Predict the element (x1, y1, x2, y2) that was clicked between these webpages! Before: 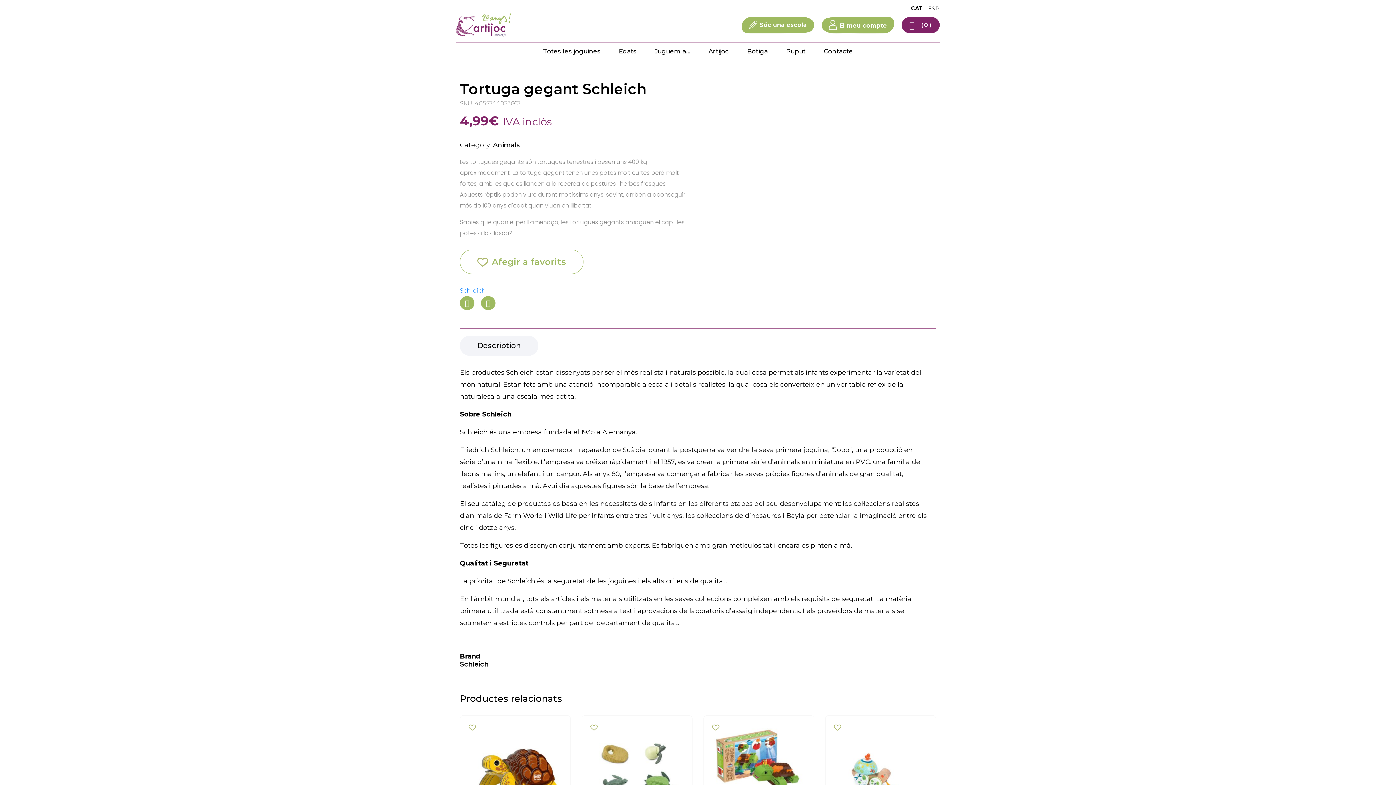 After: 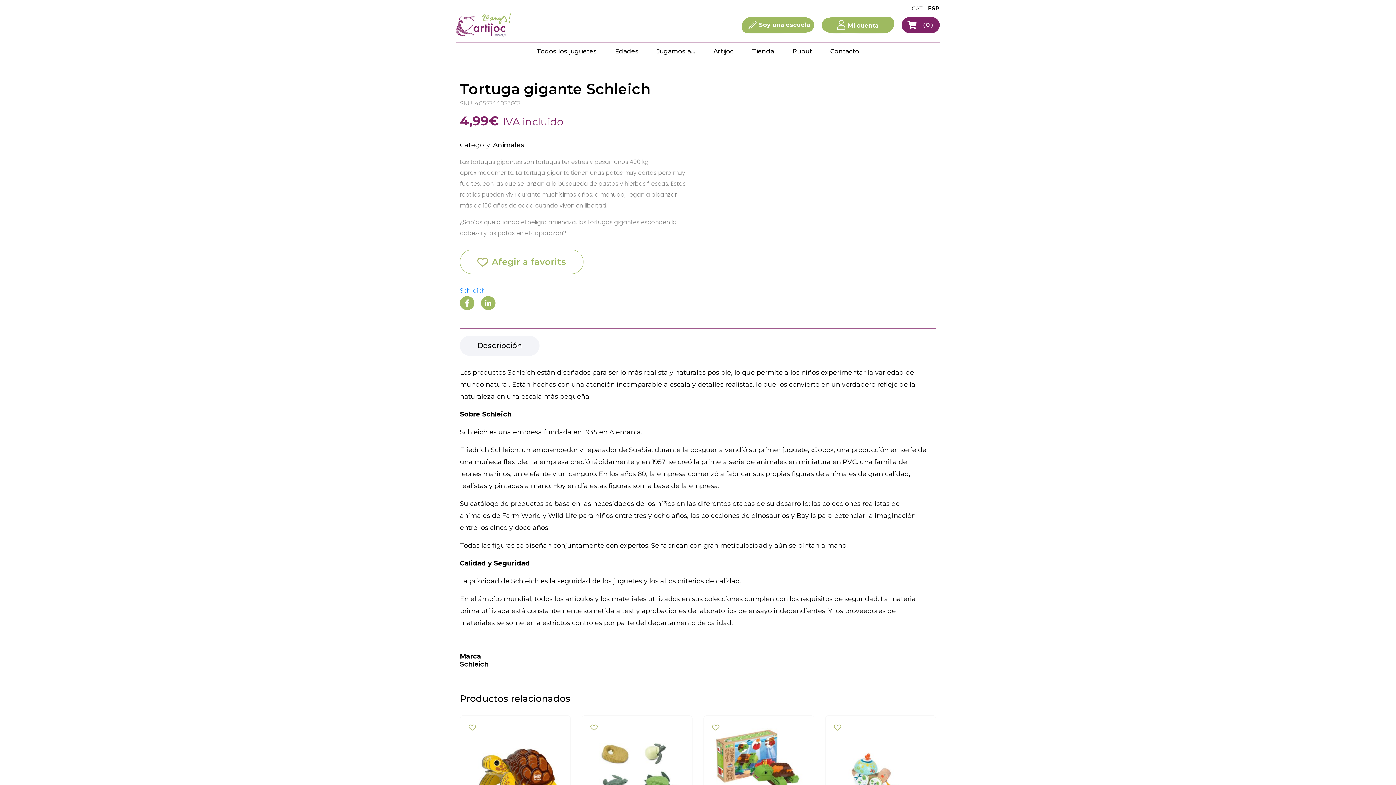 Action: bbox: (928, 5, 939, 11) label: ESP